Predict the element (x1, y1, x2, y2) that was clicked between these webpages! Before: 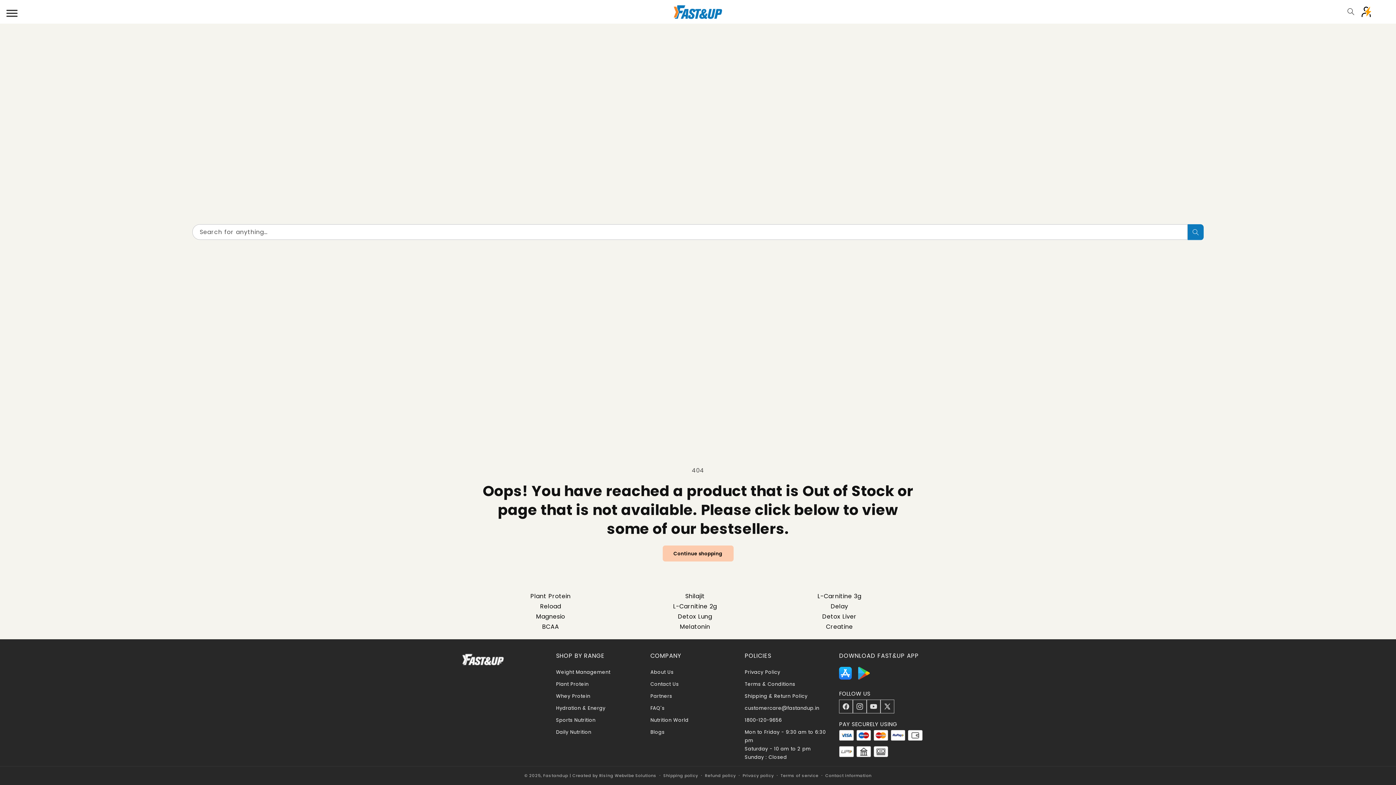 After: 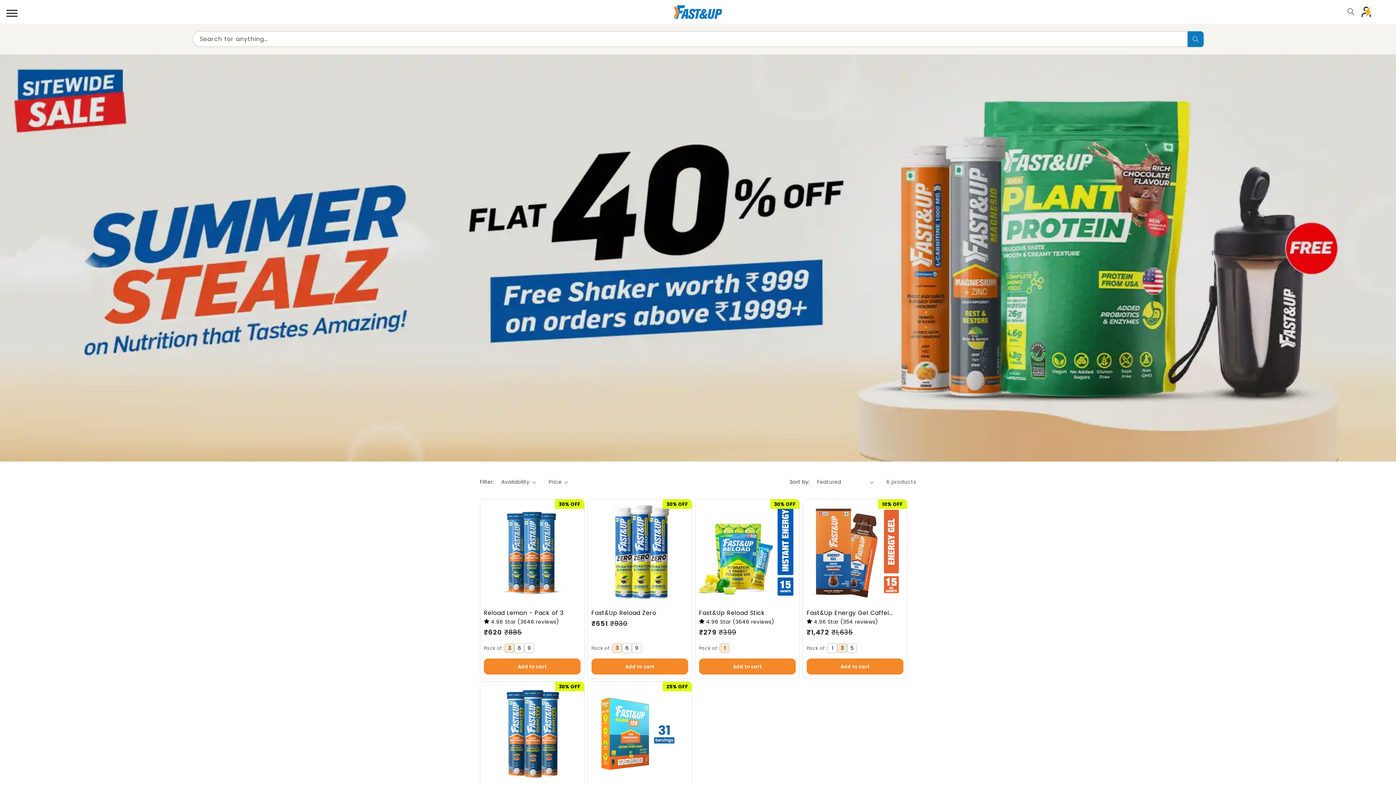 Action: label: Hydration & Energy bbox: (556, 702, 605, 714)